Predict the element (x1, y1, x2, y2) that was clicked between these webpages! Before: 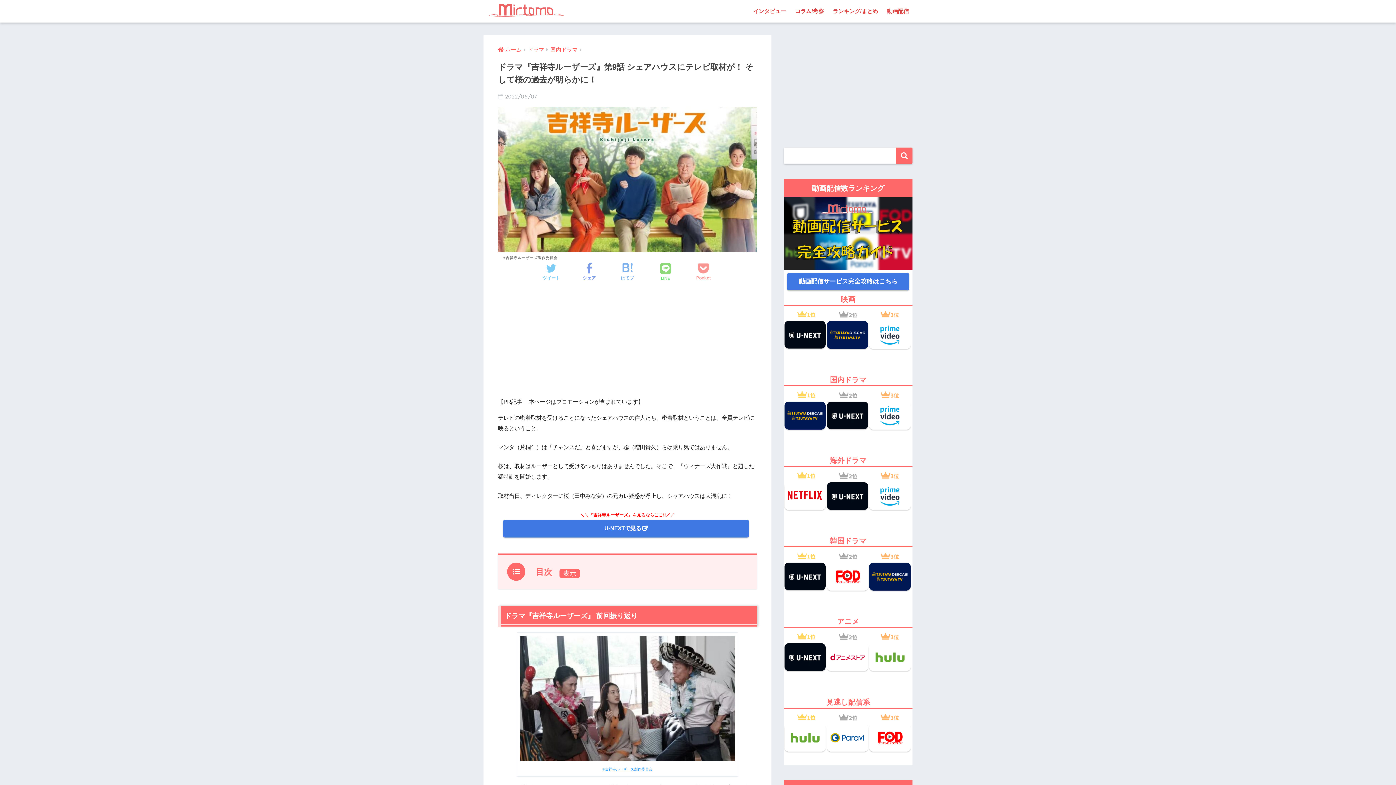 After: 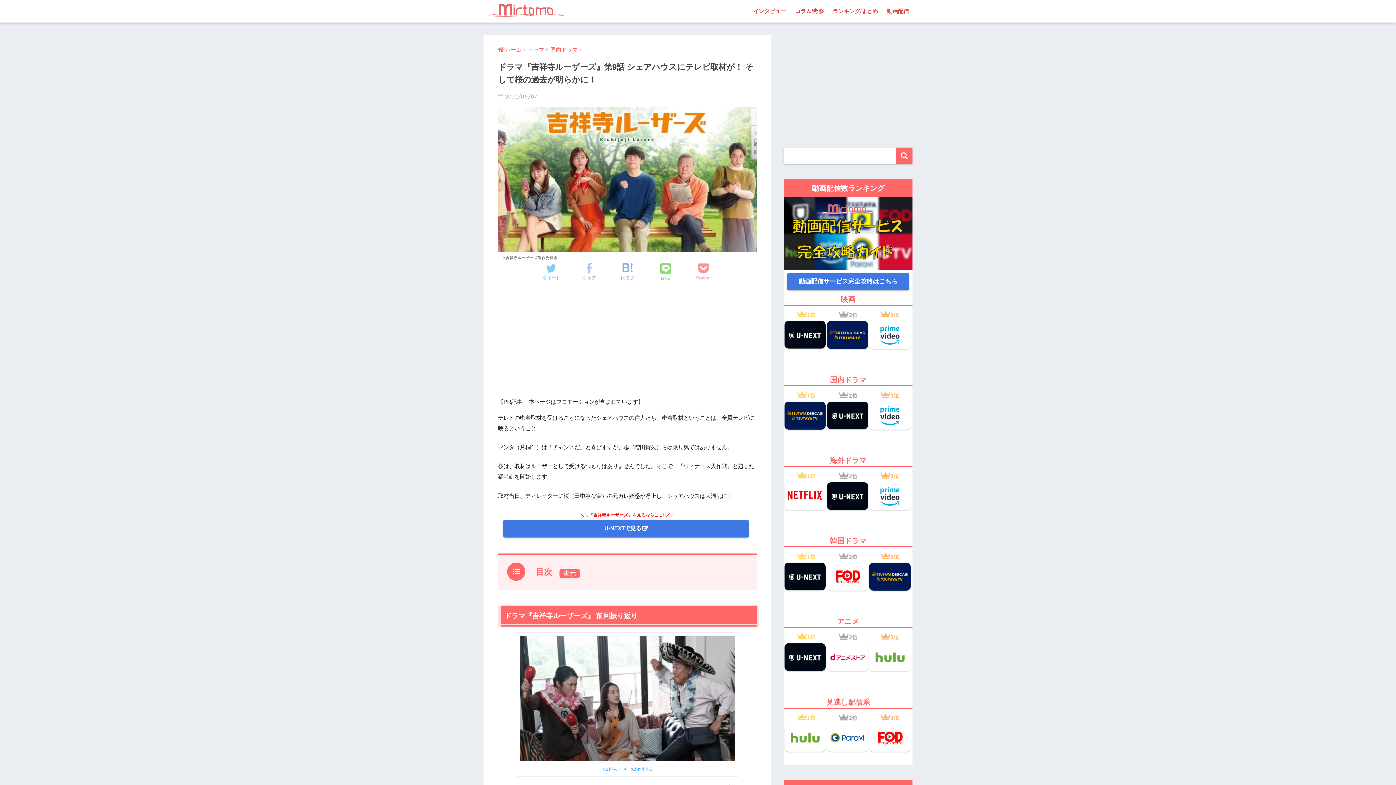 Action: label: シェア bbox: (582, 263, 596, 282)